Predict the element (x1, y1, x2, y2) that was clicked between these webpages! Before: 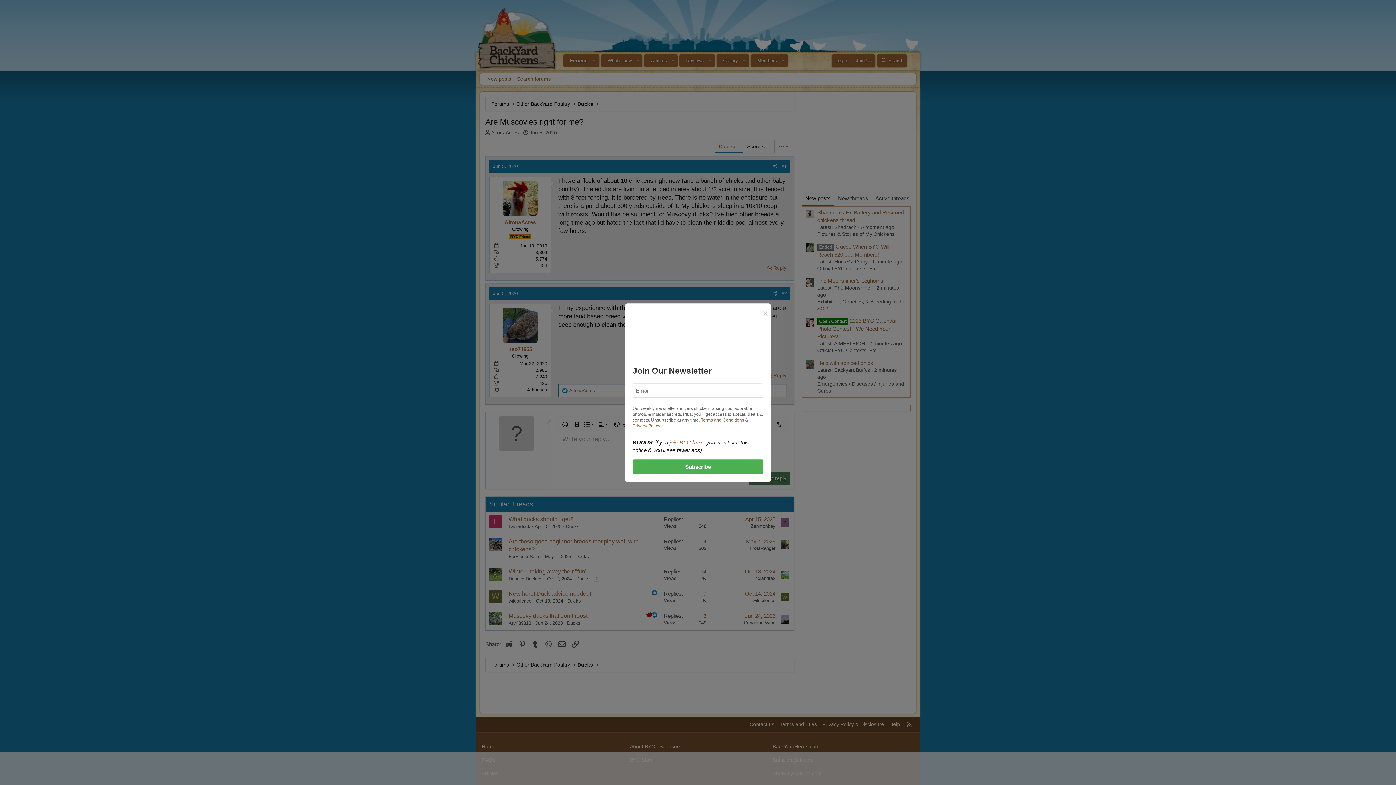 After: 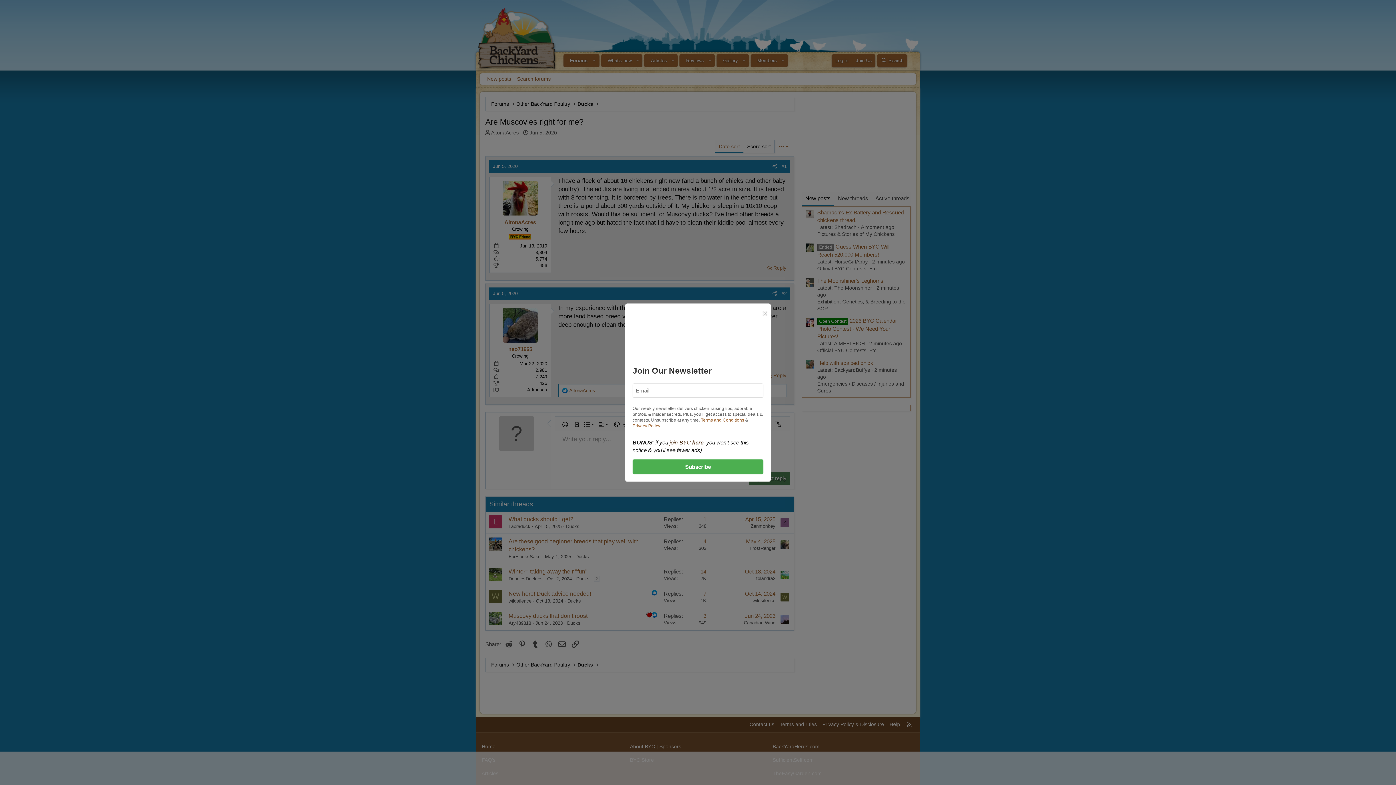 Action: bbox: (669, 439, 703, 445) label: join-BYC here